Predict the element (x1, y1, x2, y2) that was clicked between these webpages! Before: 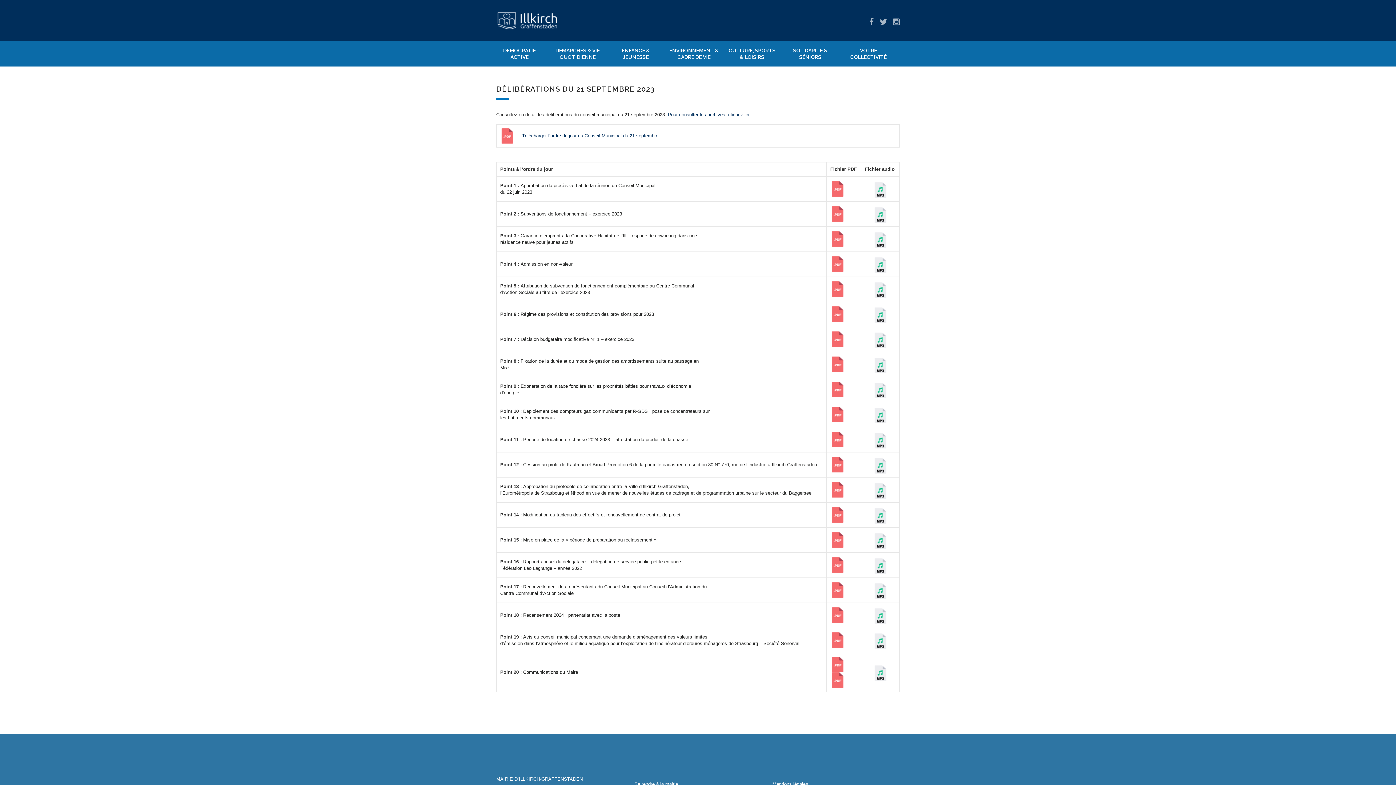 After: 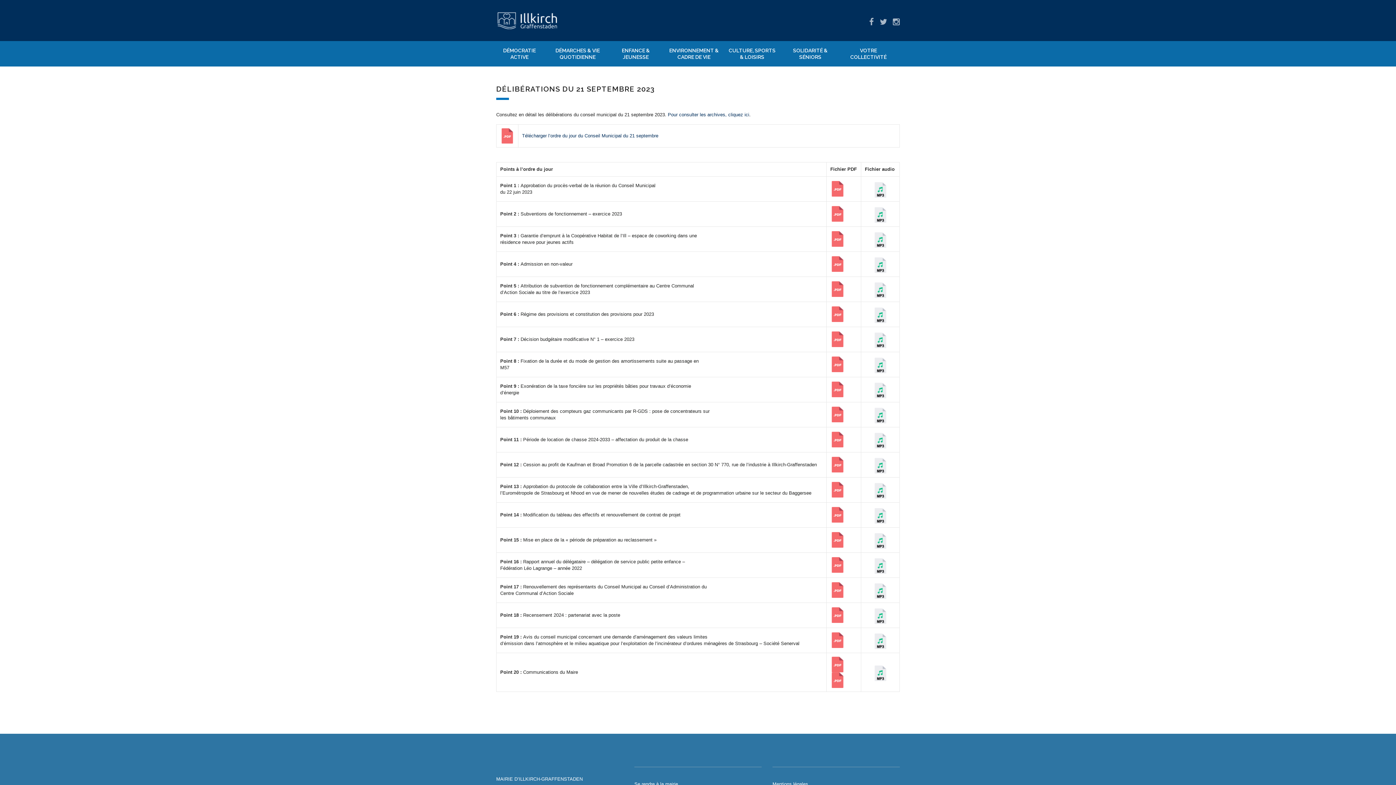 Action: bbox: (830, 537, 845, 542)